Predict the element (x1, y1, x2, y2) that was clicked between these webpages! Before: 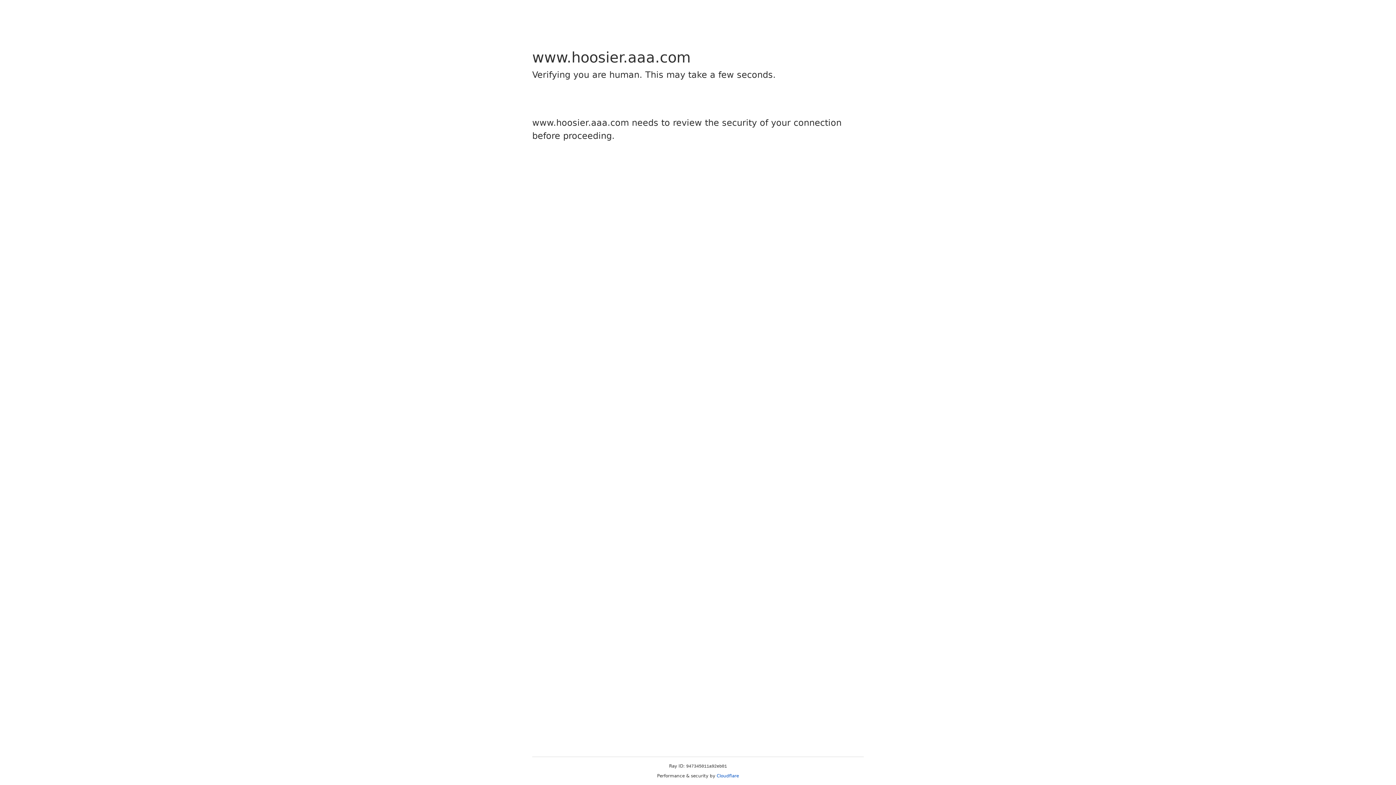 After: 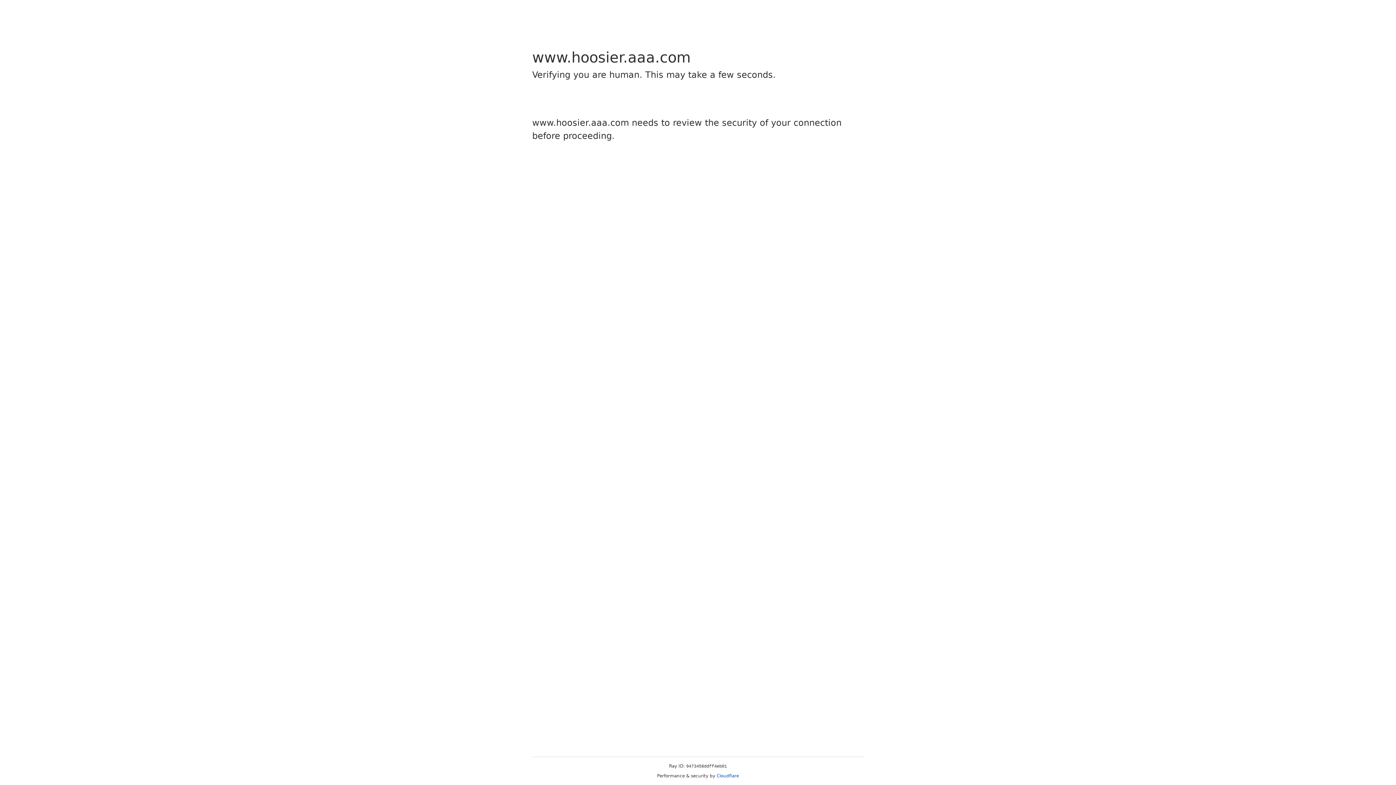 Action: label: Cloudflare bbox: (716, 773, 739, 778)